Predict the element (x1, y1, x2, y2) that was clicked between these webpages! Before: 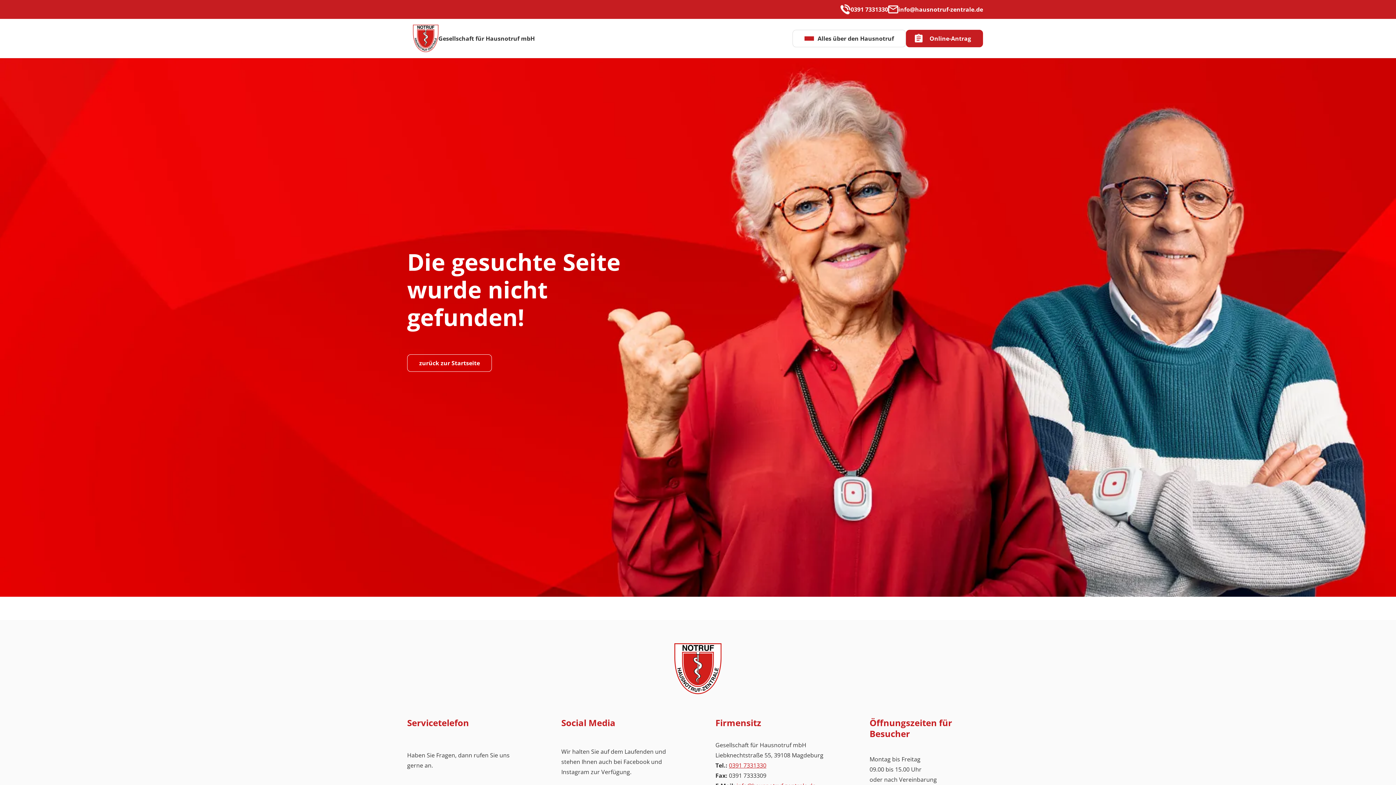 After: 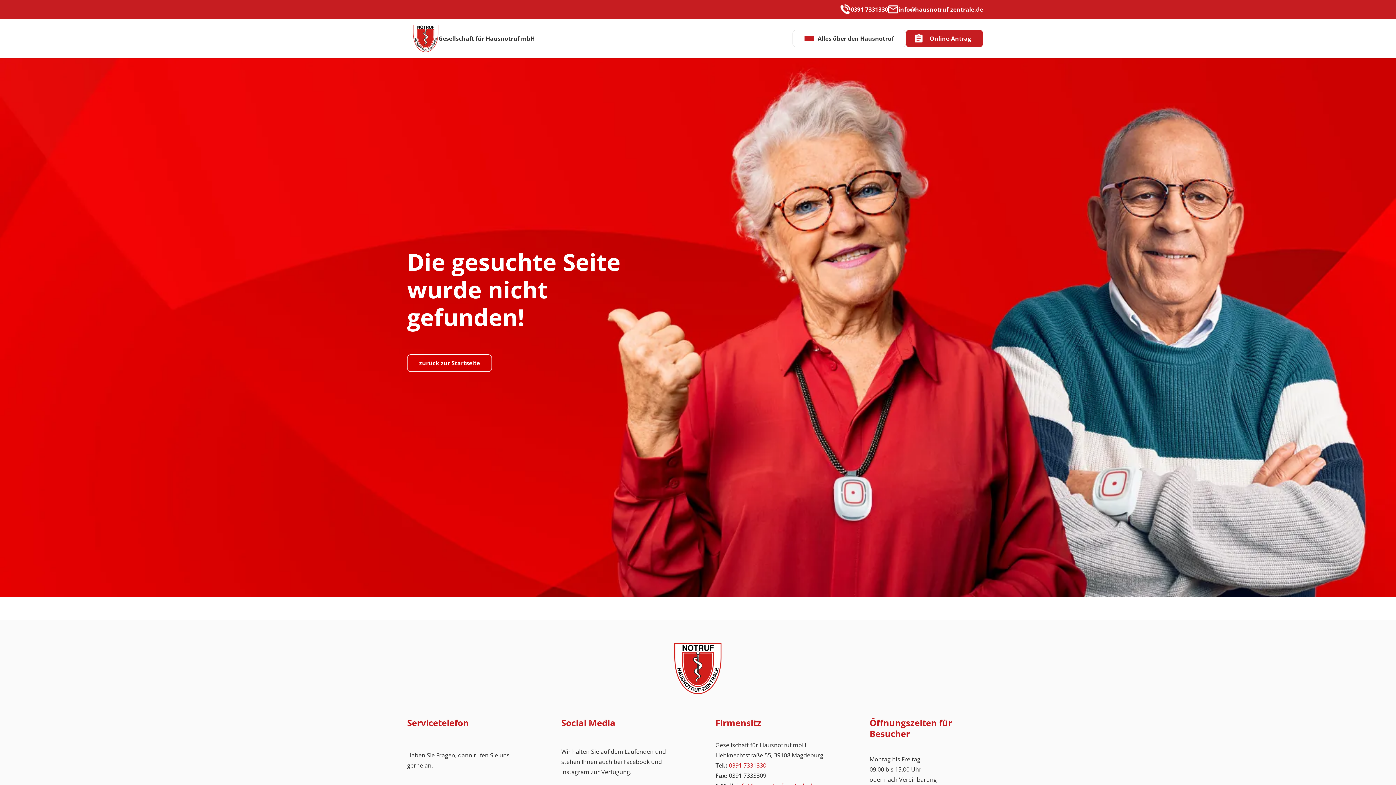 Action: label: 0391 7331330 bbox: (840, 0, 888, 18)